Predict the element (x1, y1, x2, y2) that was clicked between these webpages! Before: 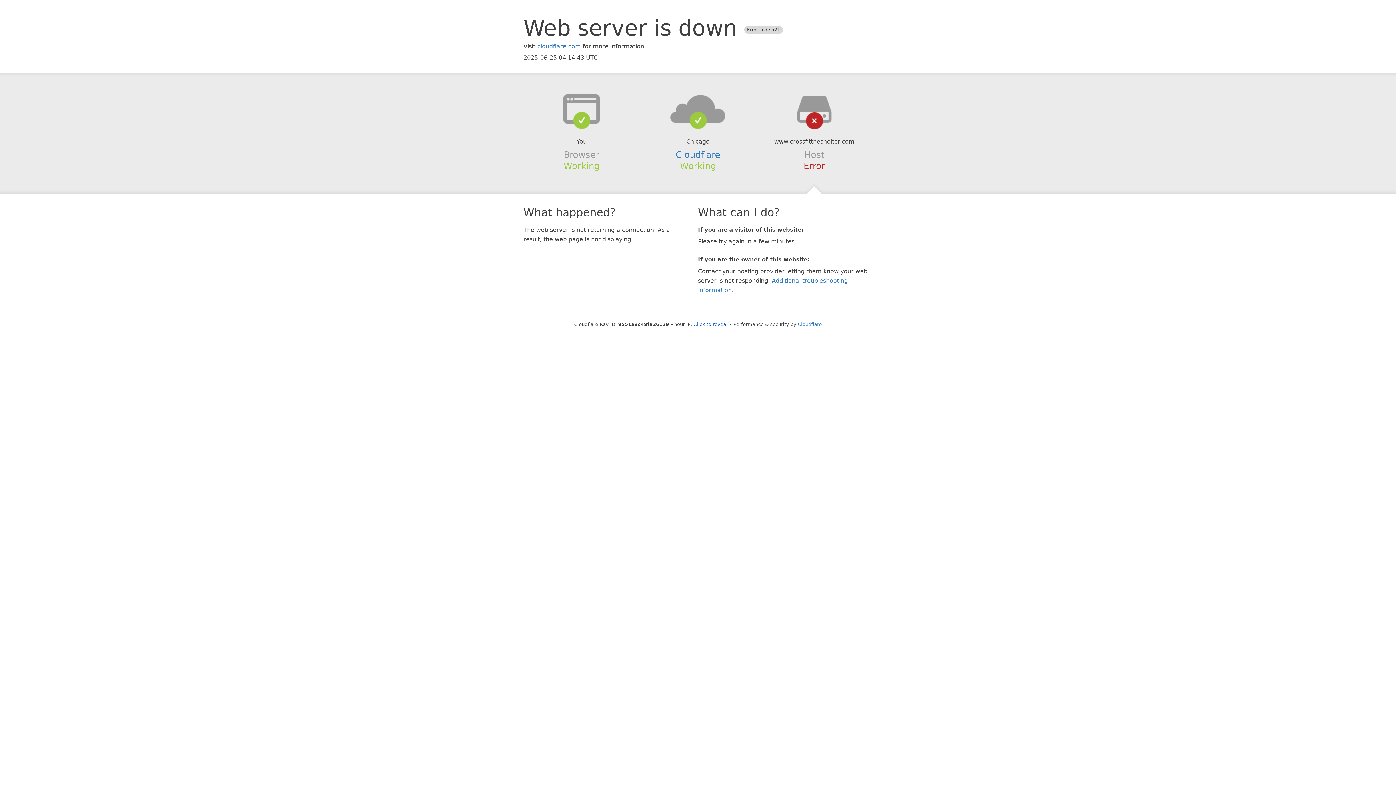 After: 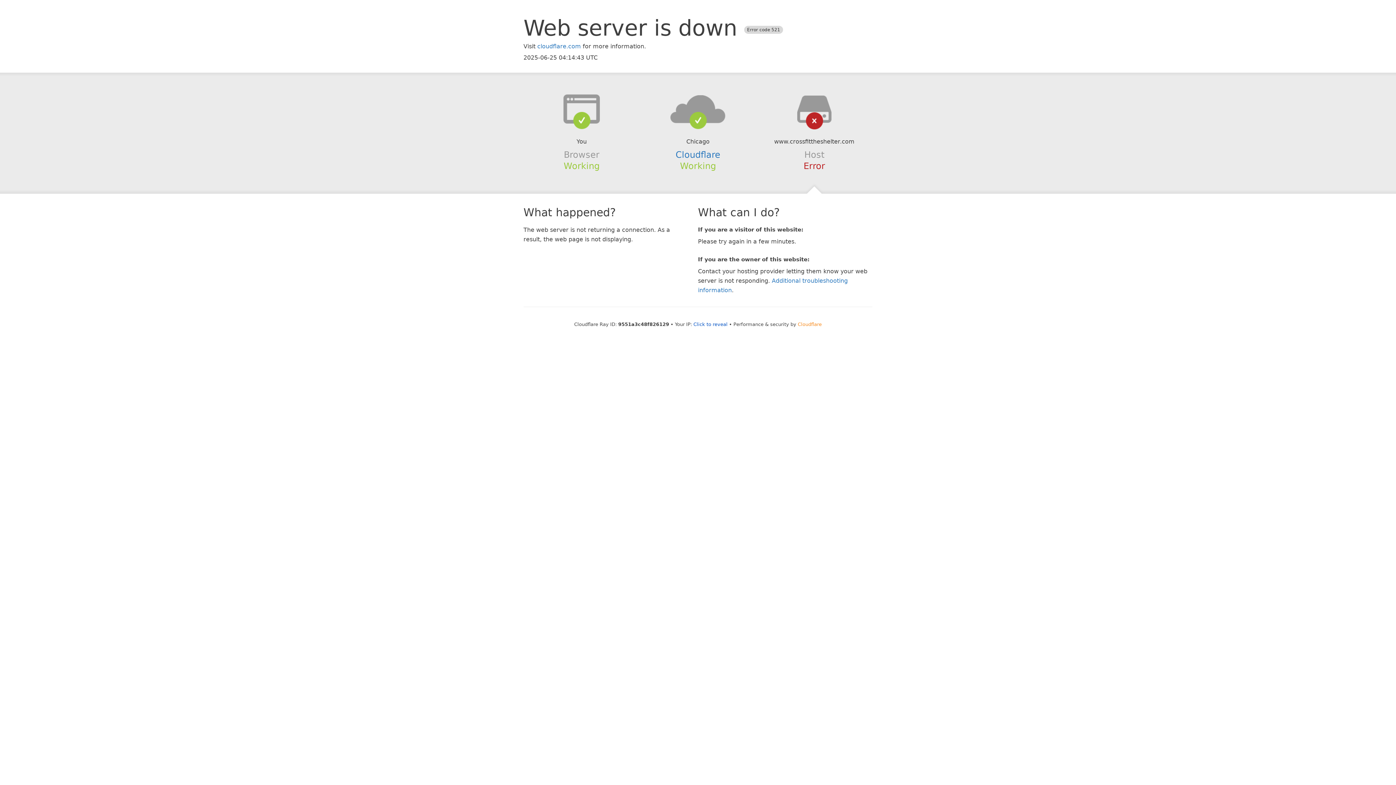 Action: label: Cloudflare bbox: (798, 321, 822, 327)